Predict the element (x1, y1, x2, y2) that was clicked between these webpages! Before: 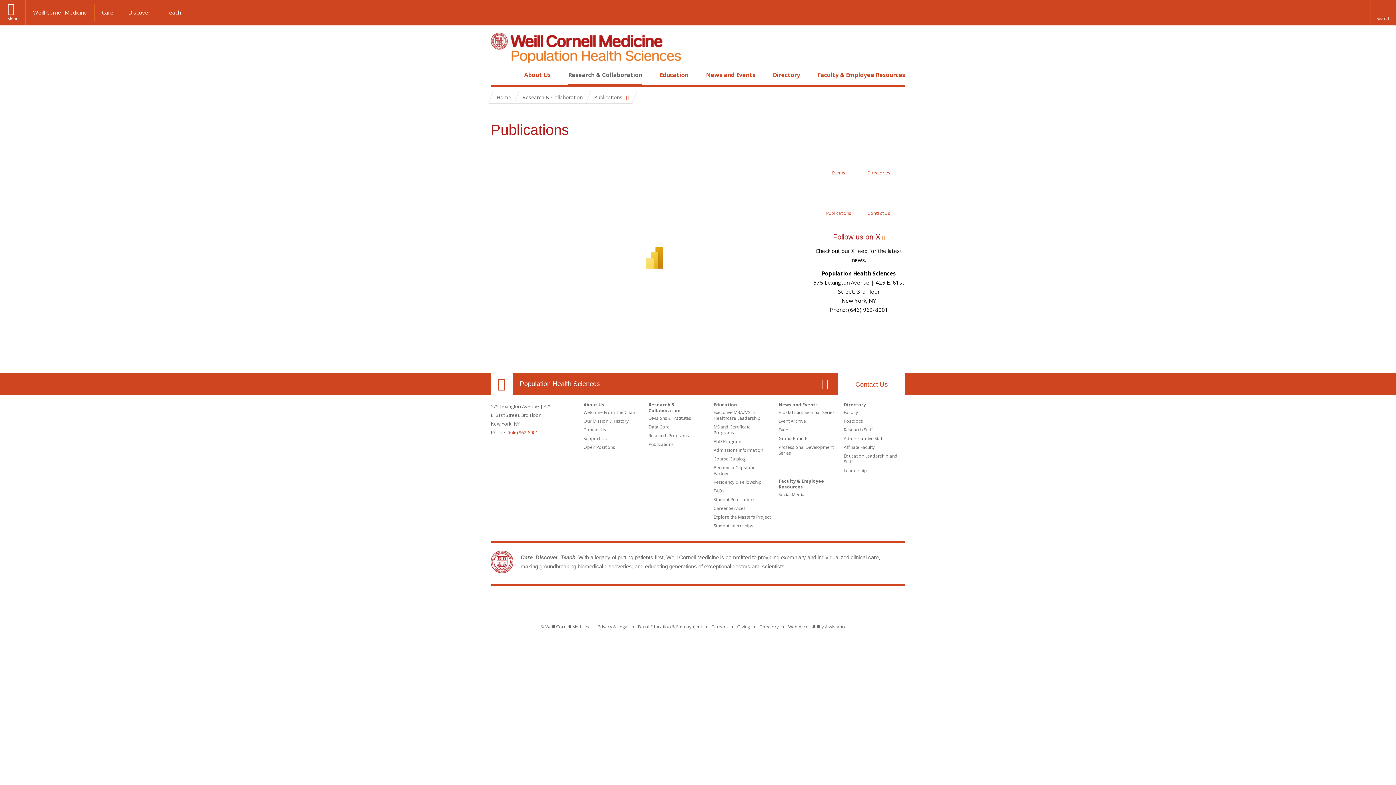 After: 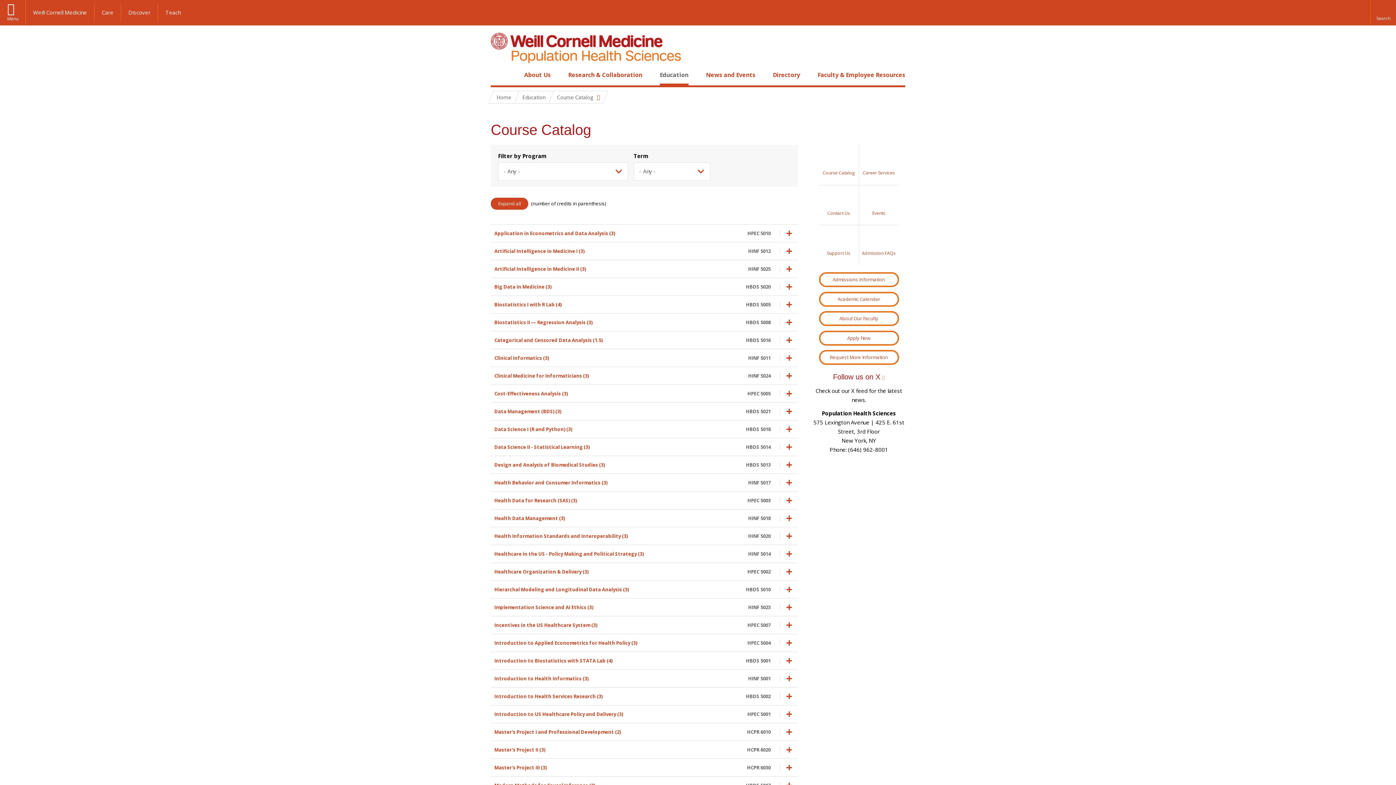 Action: label: Course Catalog bbox: (713, 456, 745, 462)